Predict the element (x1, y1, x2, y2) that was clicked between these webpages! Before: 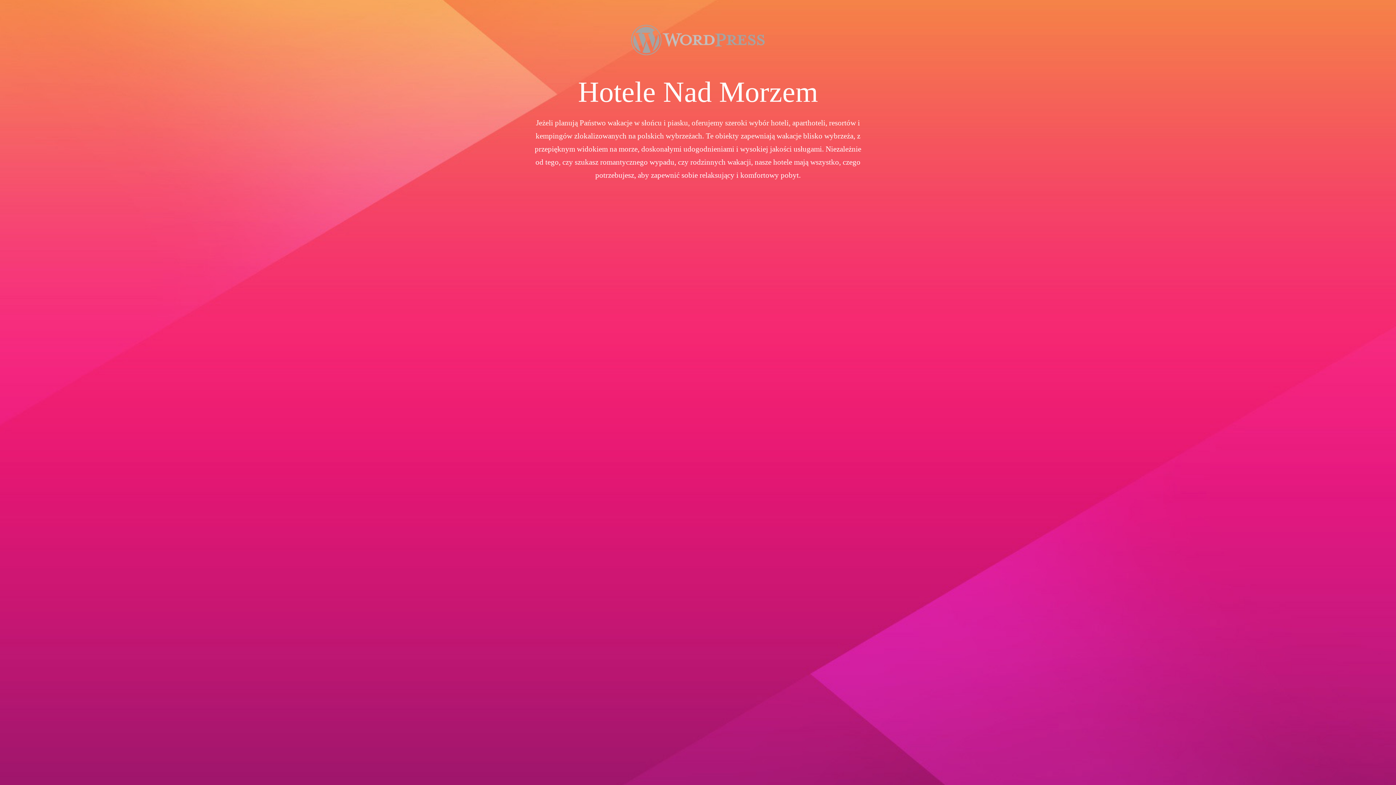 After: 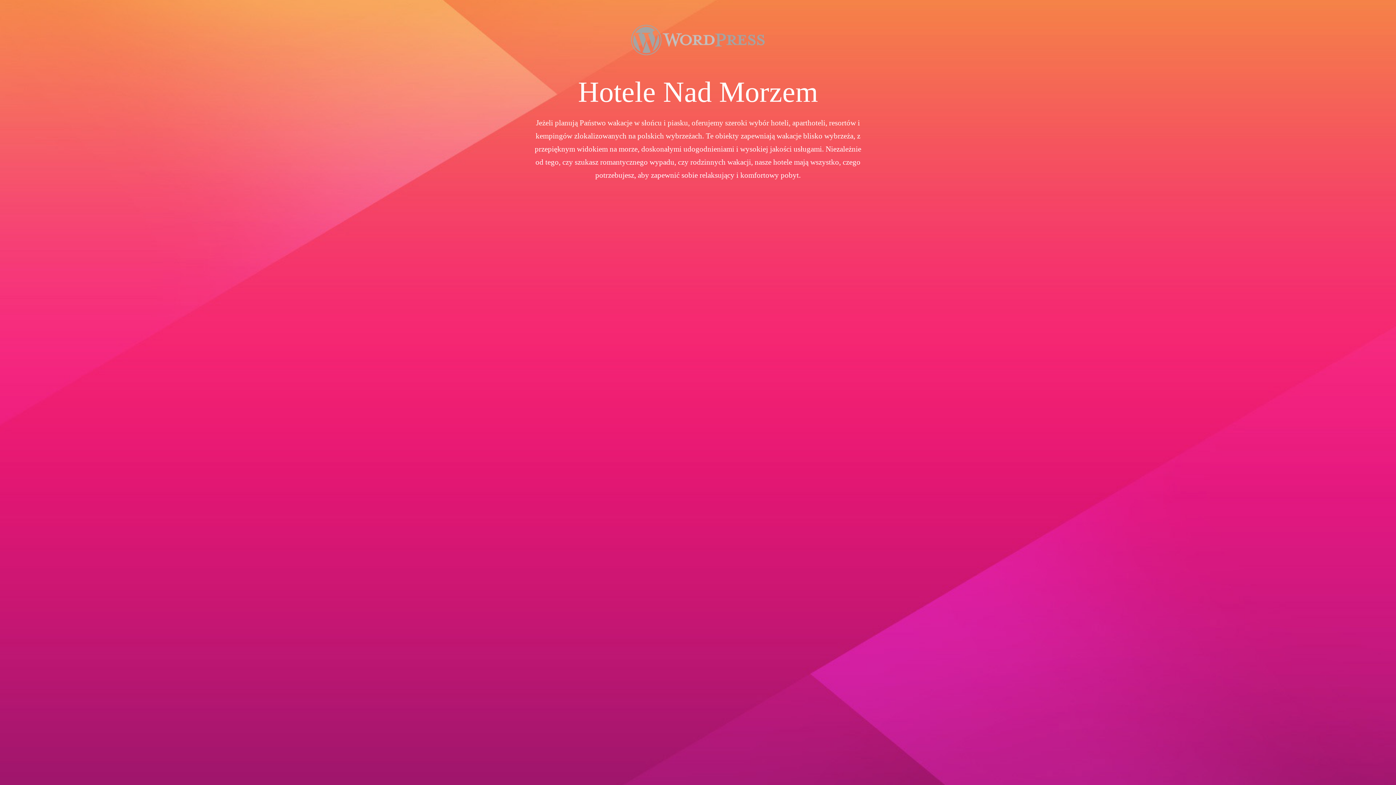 Action: bbox: (490, 24, 905, 56)